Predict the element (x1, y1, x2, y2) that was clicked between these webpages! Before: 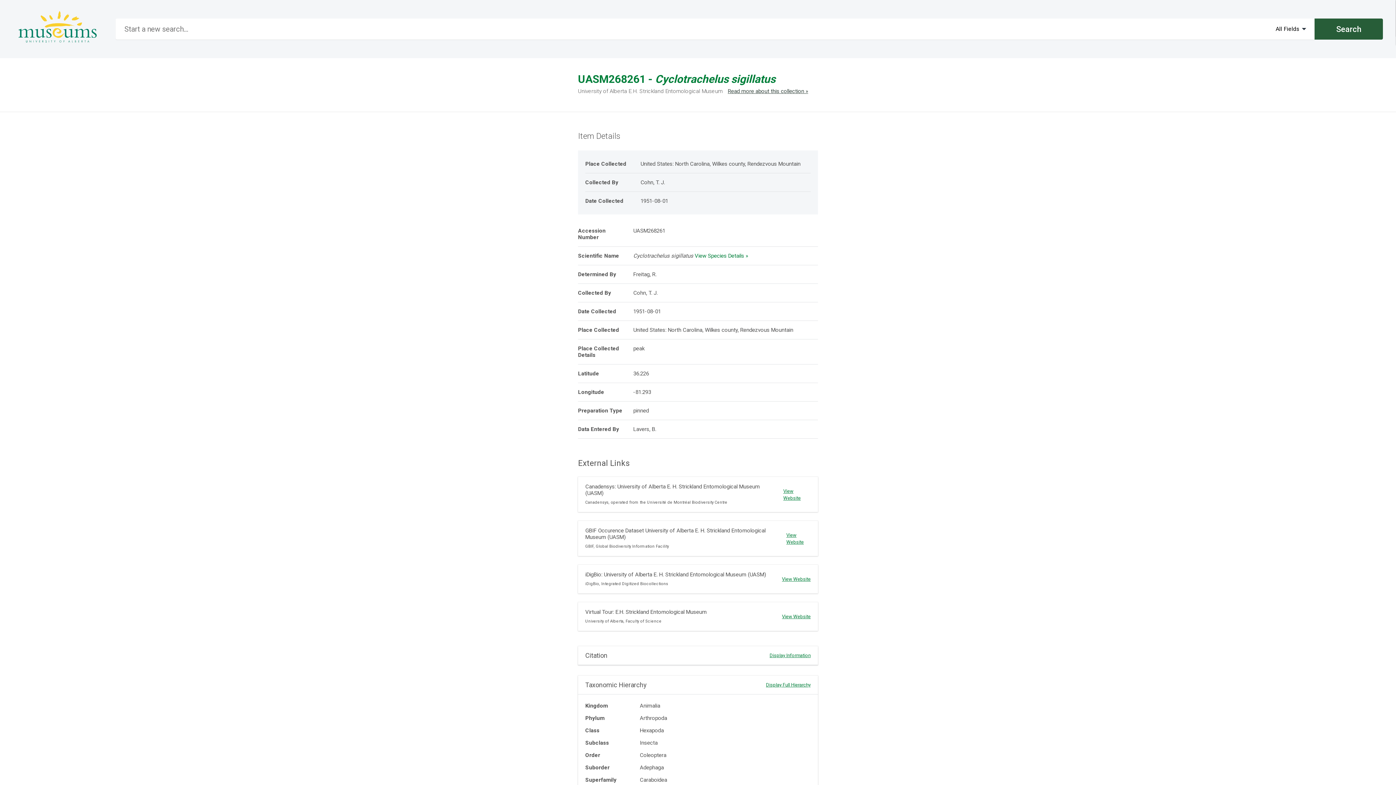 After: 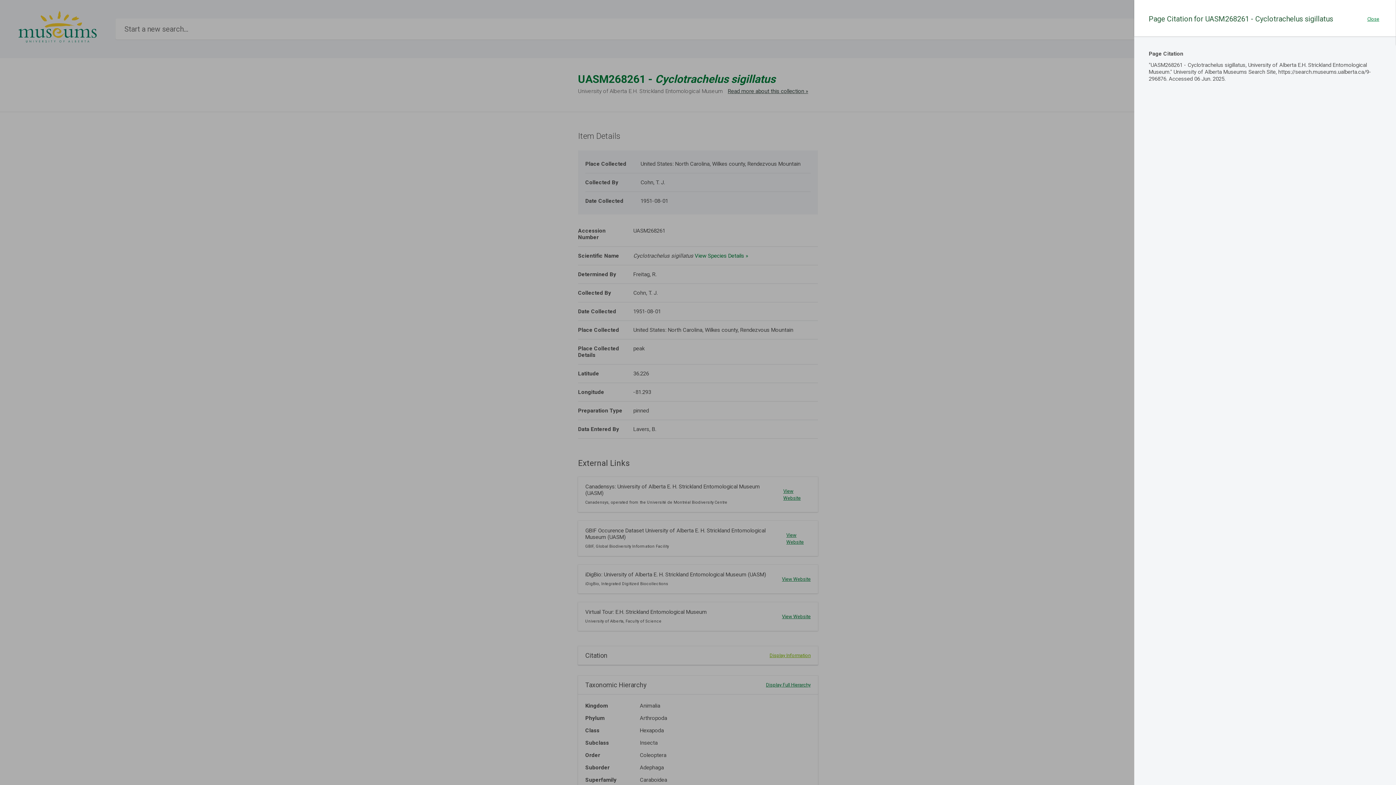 Action: bbox: (769, 653, 810, 658) label: Display Information